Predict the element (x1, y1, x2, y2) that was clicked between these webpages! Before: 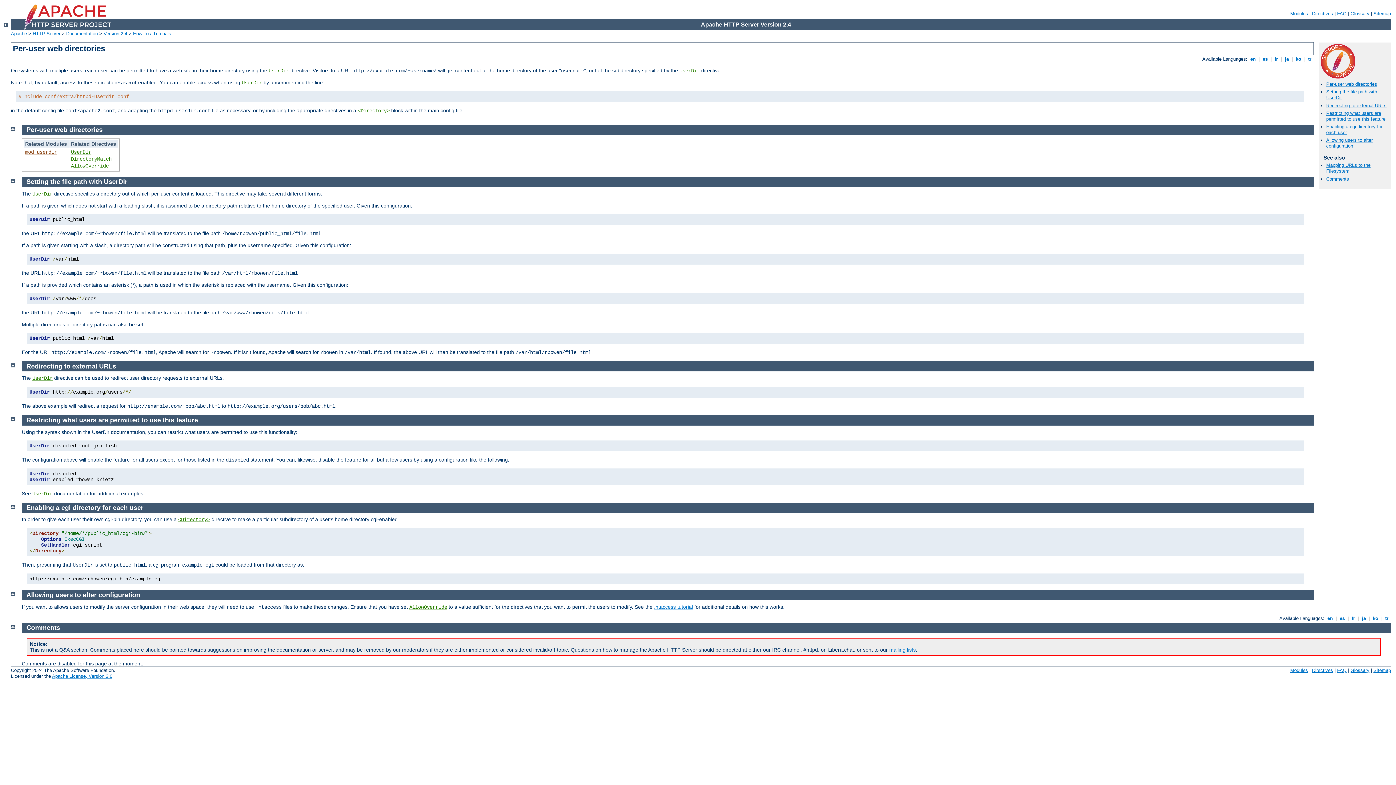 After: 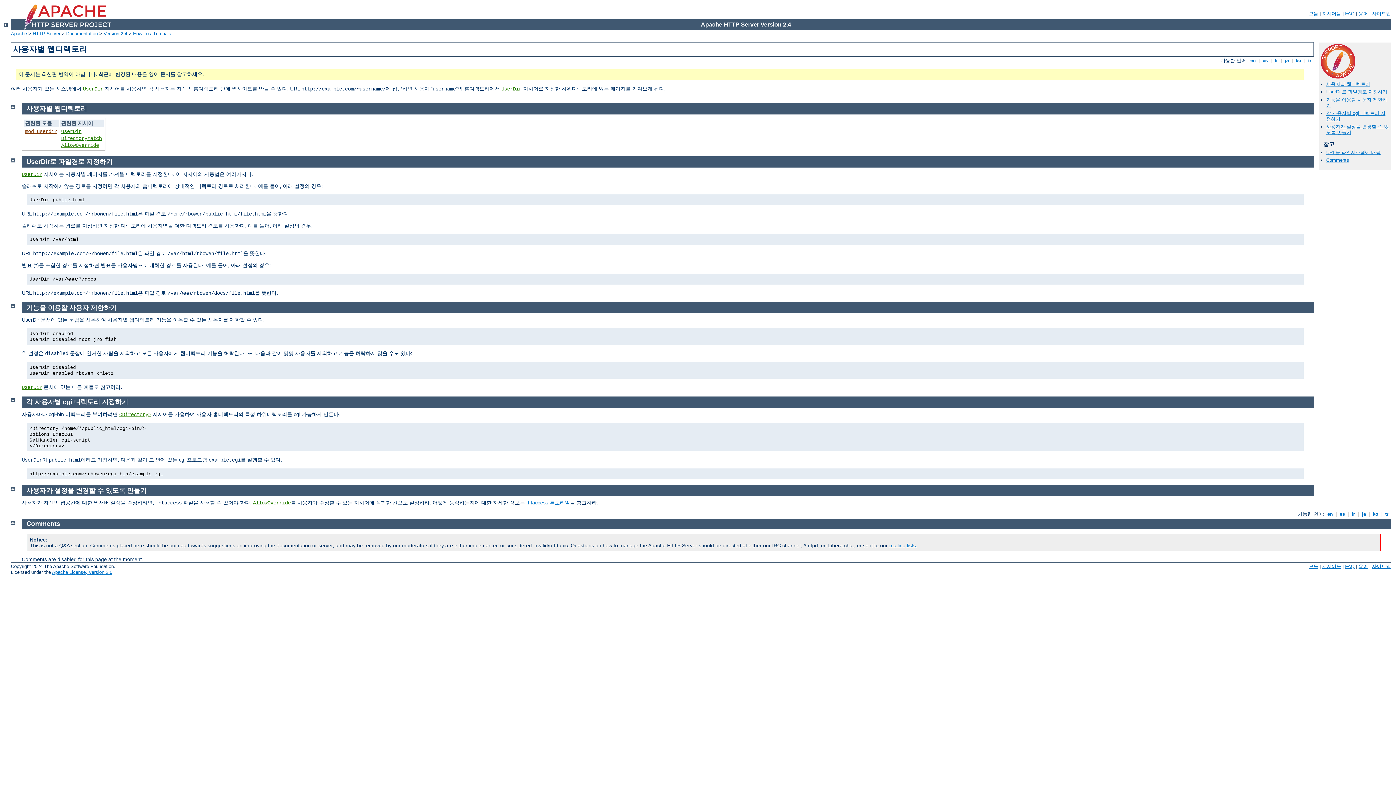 Action: label:  ko  bbox: (1294, 56, 1302, 61)